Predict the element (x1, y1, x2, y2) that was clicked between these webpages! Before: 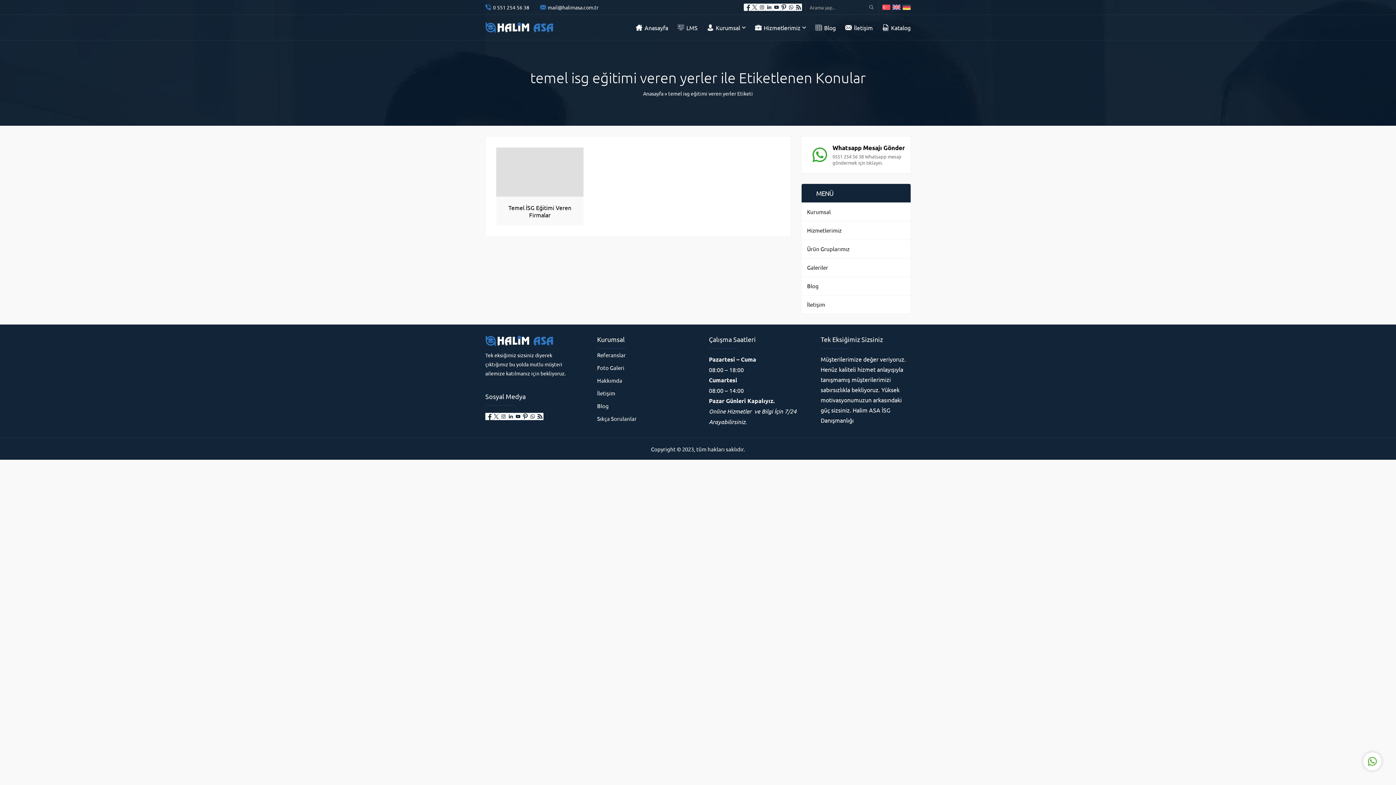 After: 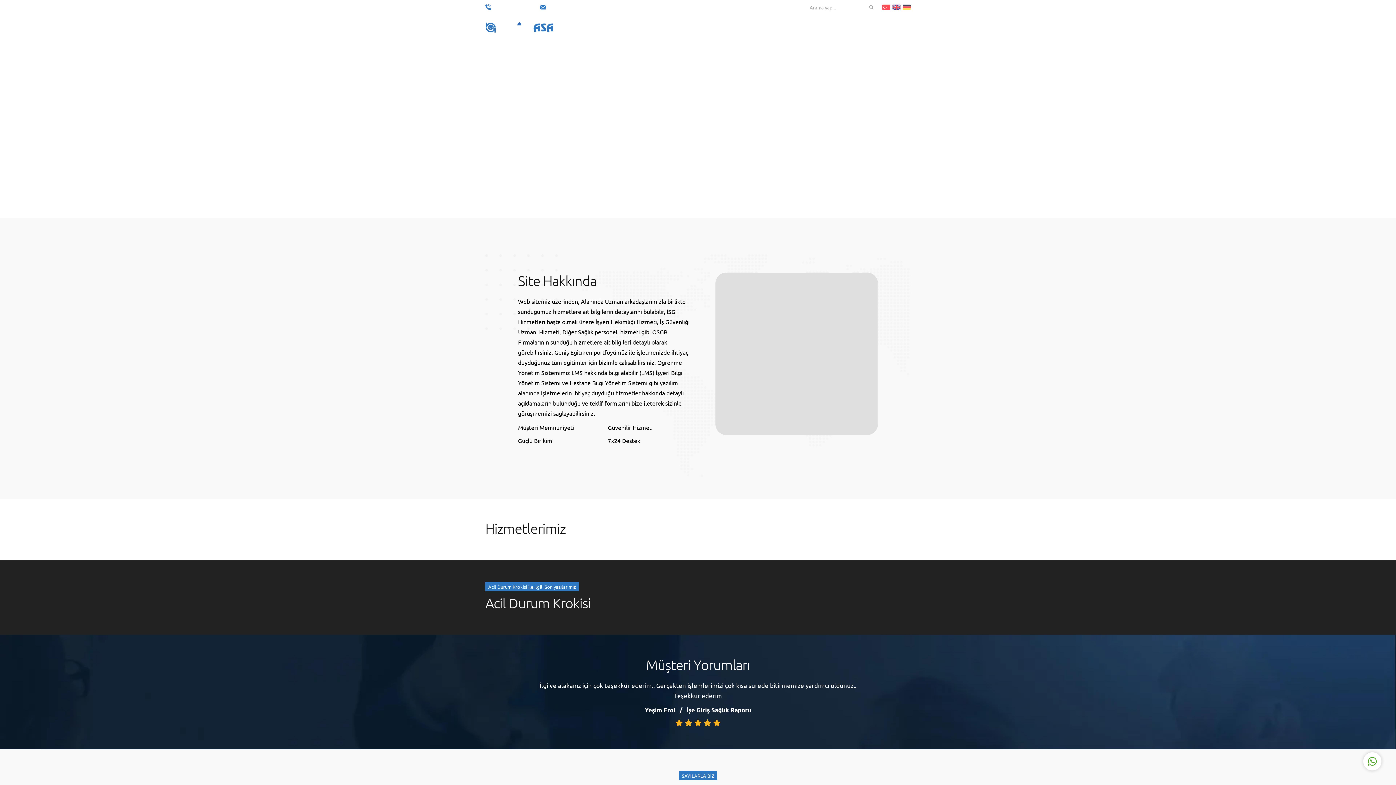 Action: bbox: (485, 341, 554, 347)